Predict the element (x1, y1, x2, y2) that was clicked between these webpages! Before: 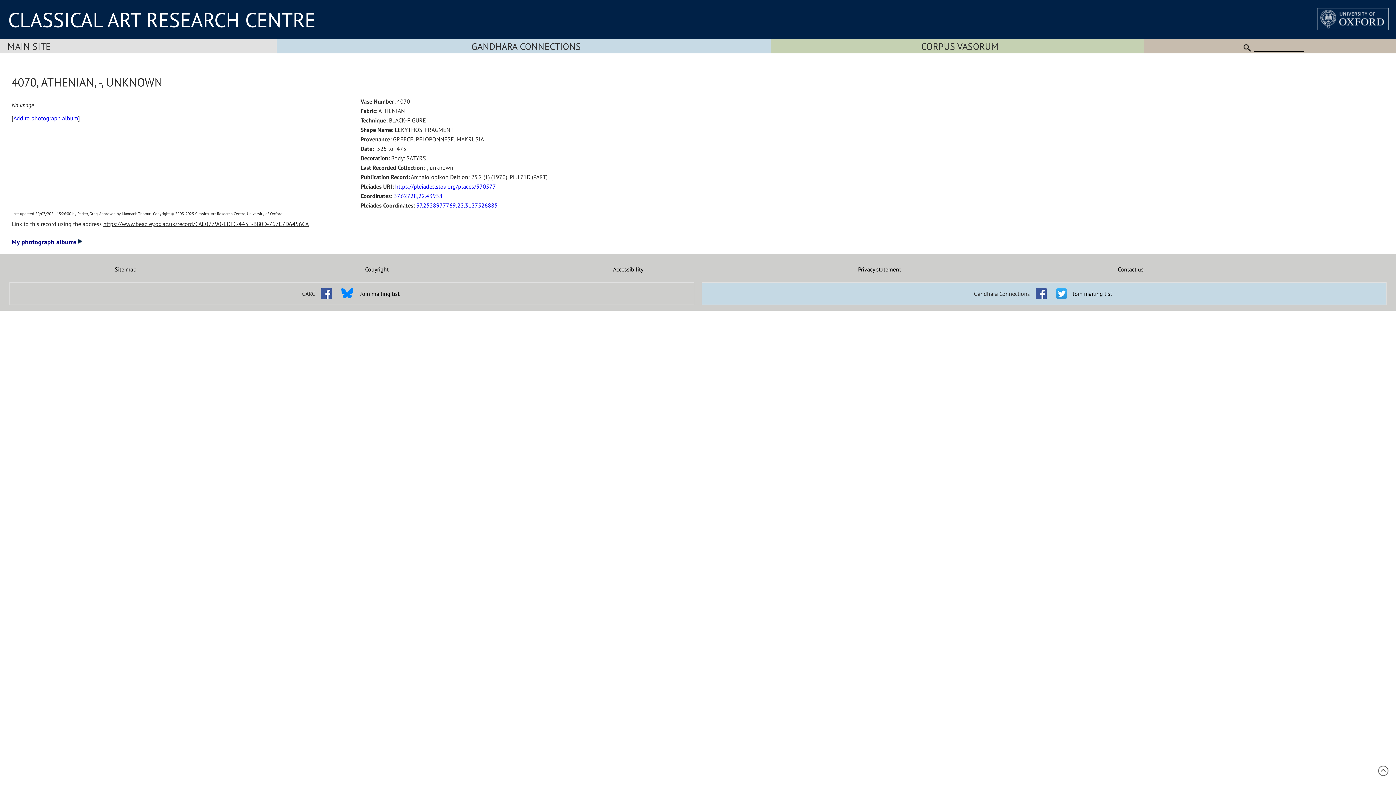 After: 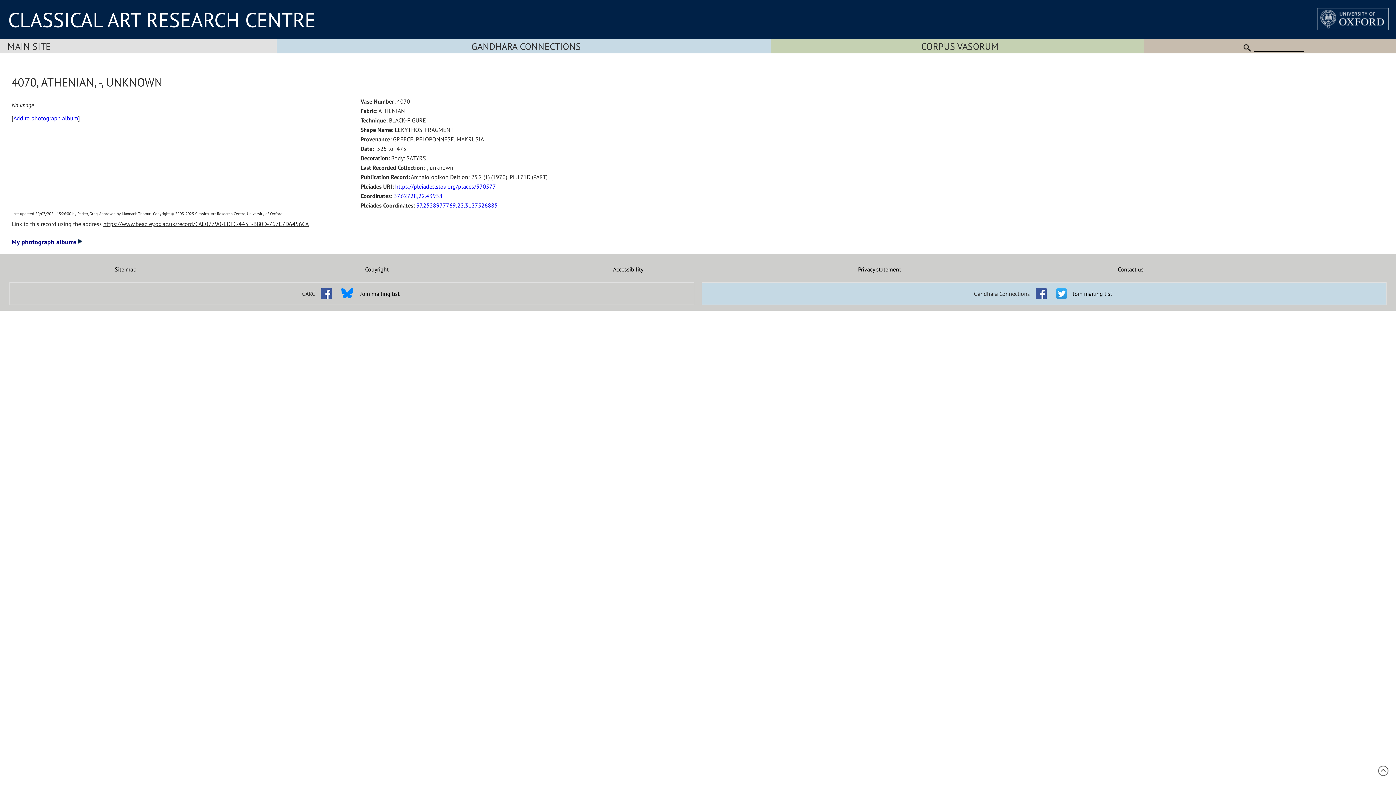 Action: bbox: (393, 192, 442, 199) label: 37.62728,22.43958